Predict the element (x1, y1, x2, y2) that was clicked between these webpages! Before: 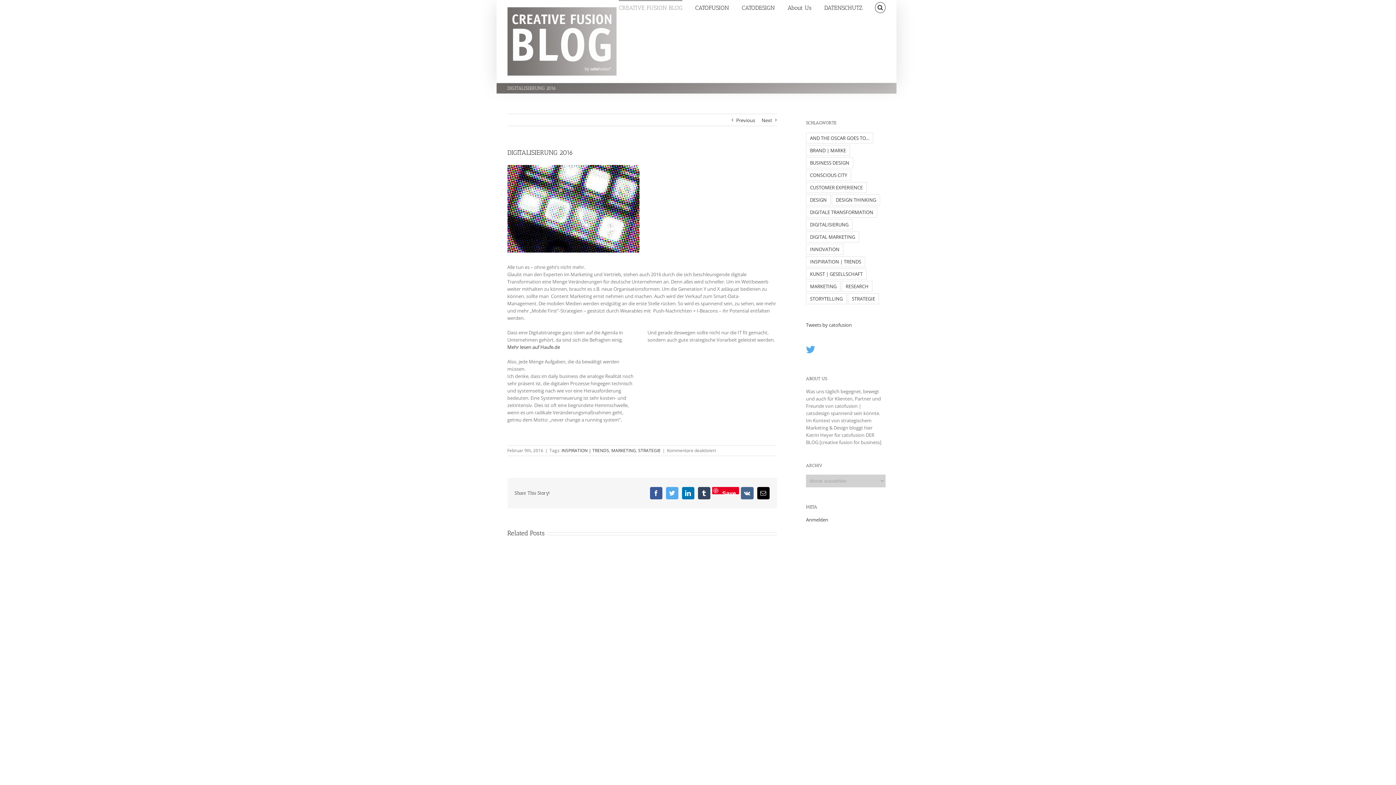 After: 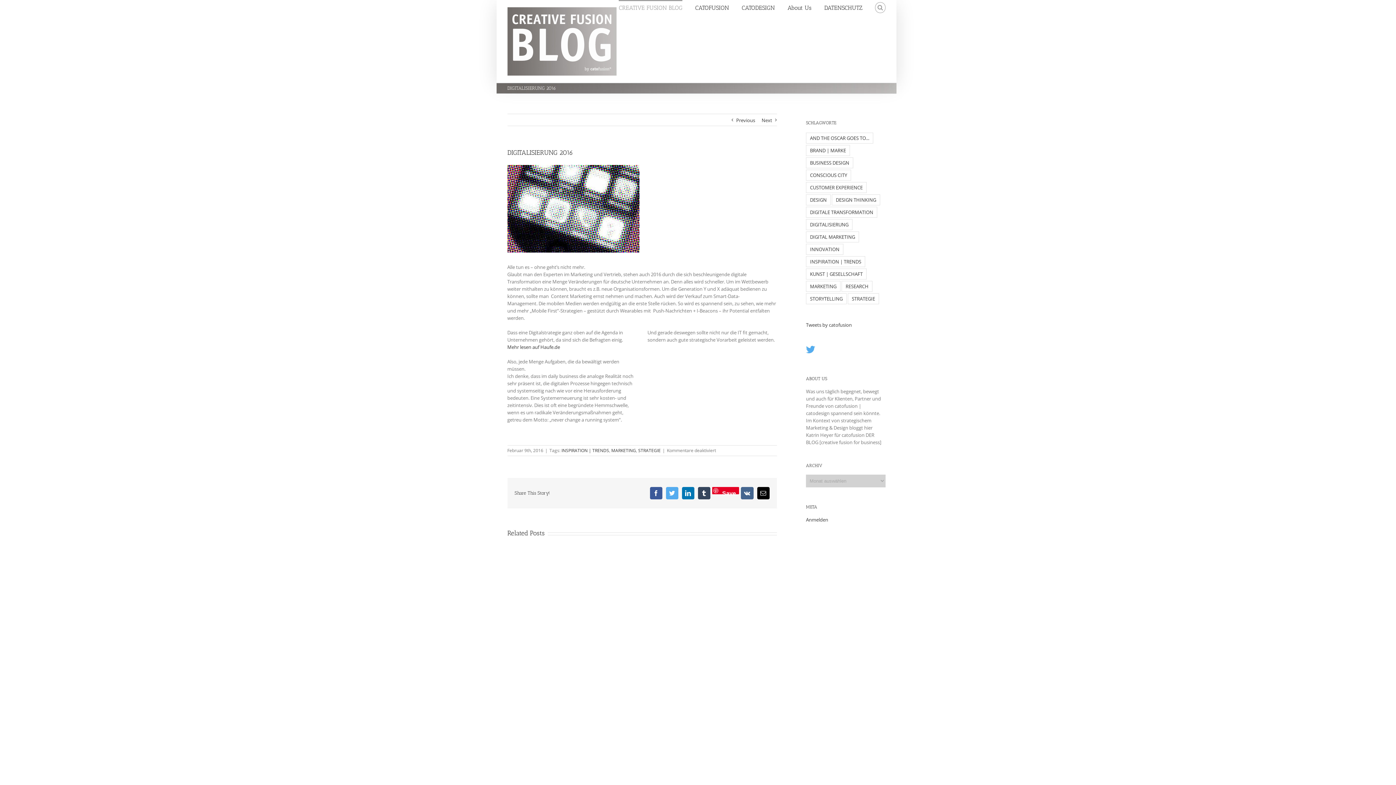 Action: bbox: (875, 0, 885, 14) label: Search